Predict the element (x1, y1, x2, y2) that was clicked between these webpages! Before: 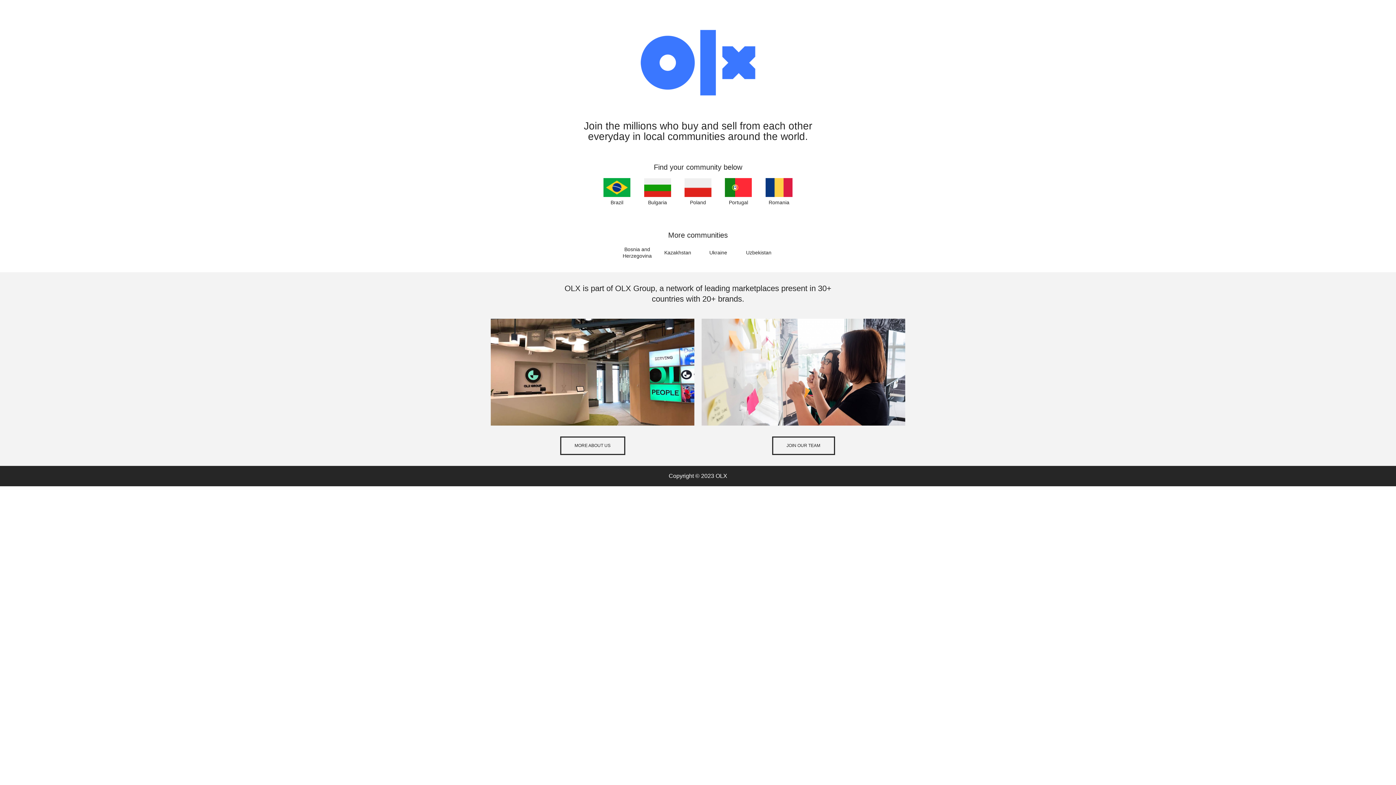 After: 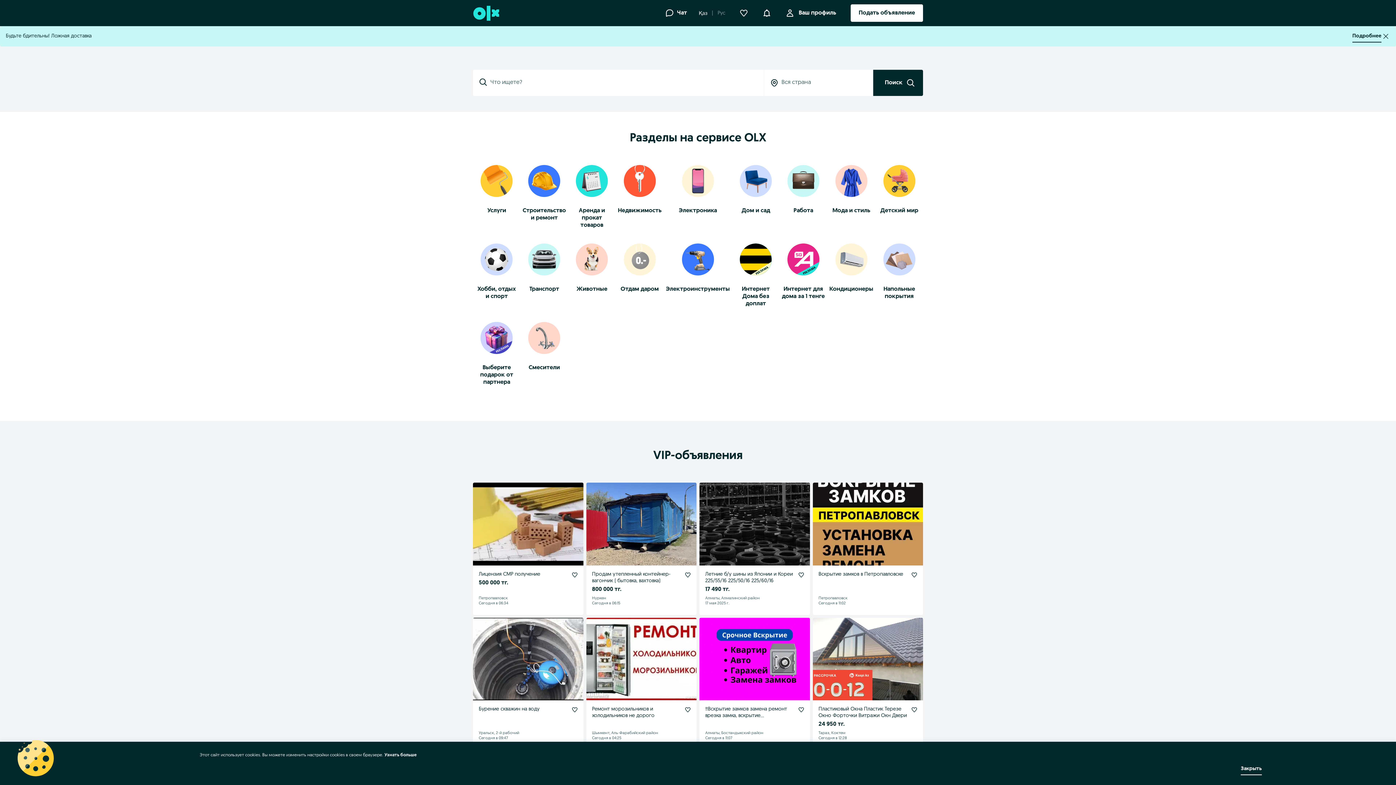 Action: bbox: (659, 247, 696, 256) label: Kazakhstan